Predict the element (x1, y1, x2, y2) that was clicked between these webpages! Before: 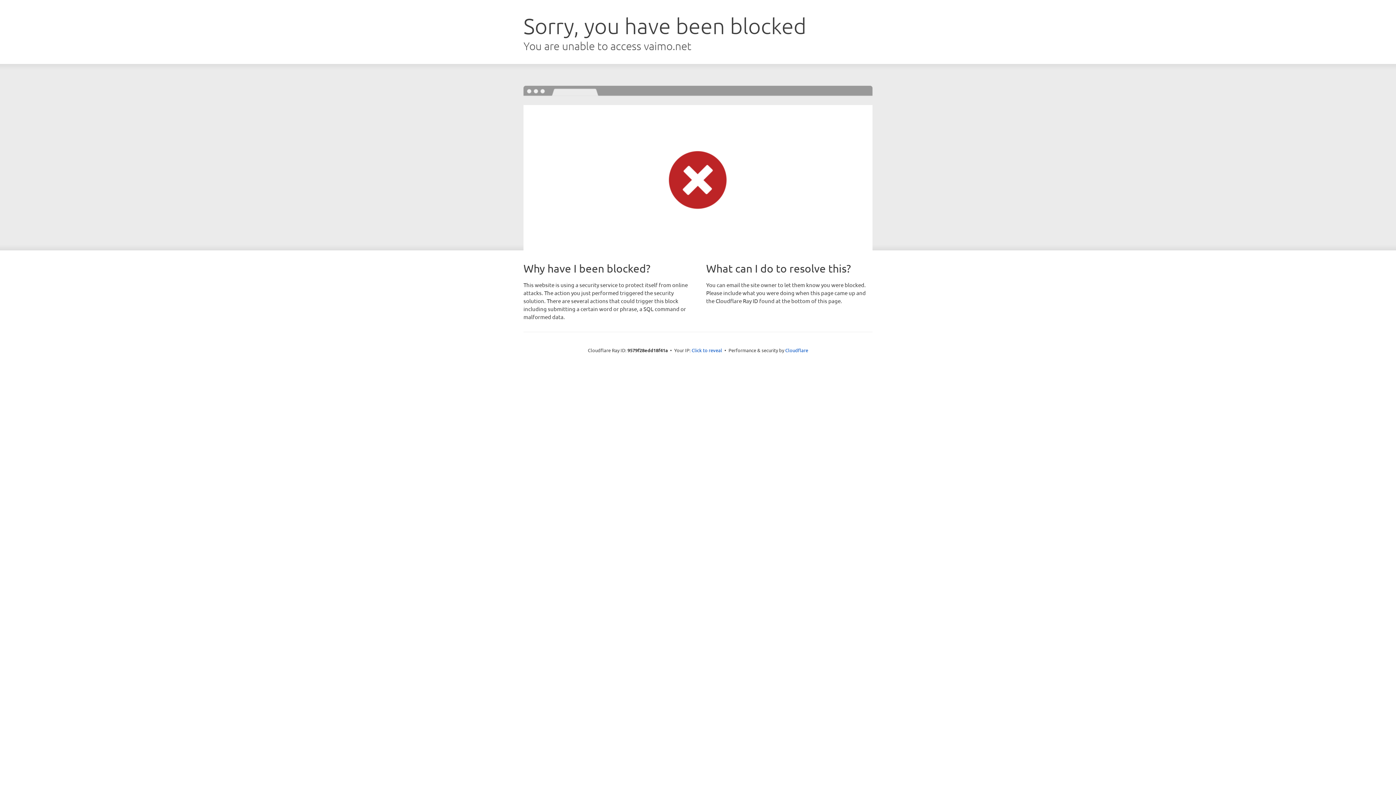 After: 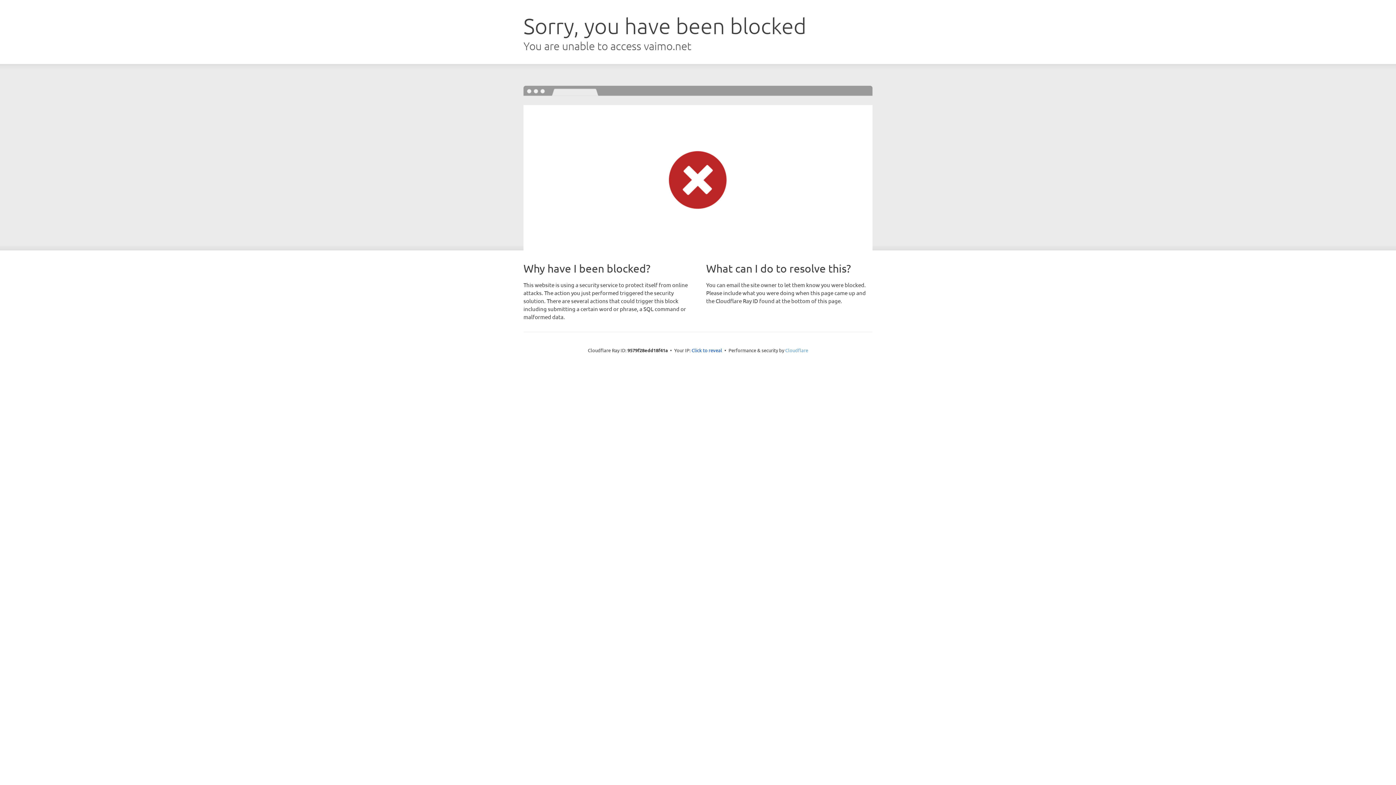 Action: bbox: (785, 347, 808, 353) label: Cloudflare